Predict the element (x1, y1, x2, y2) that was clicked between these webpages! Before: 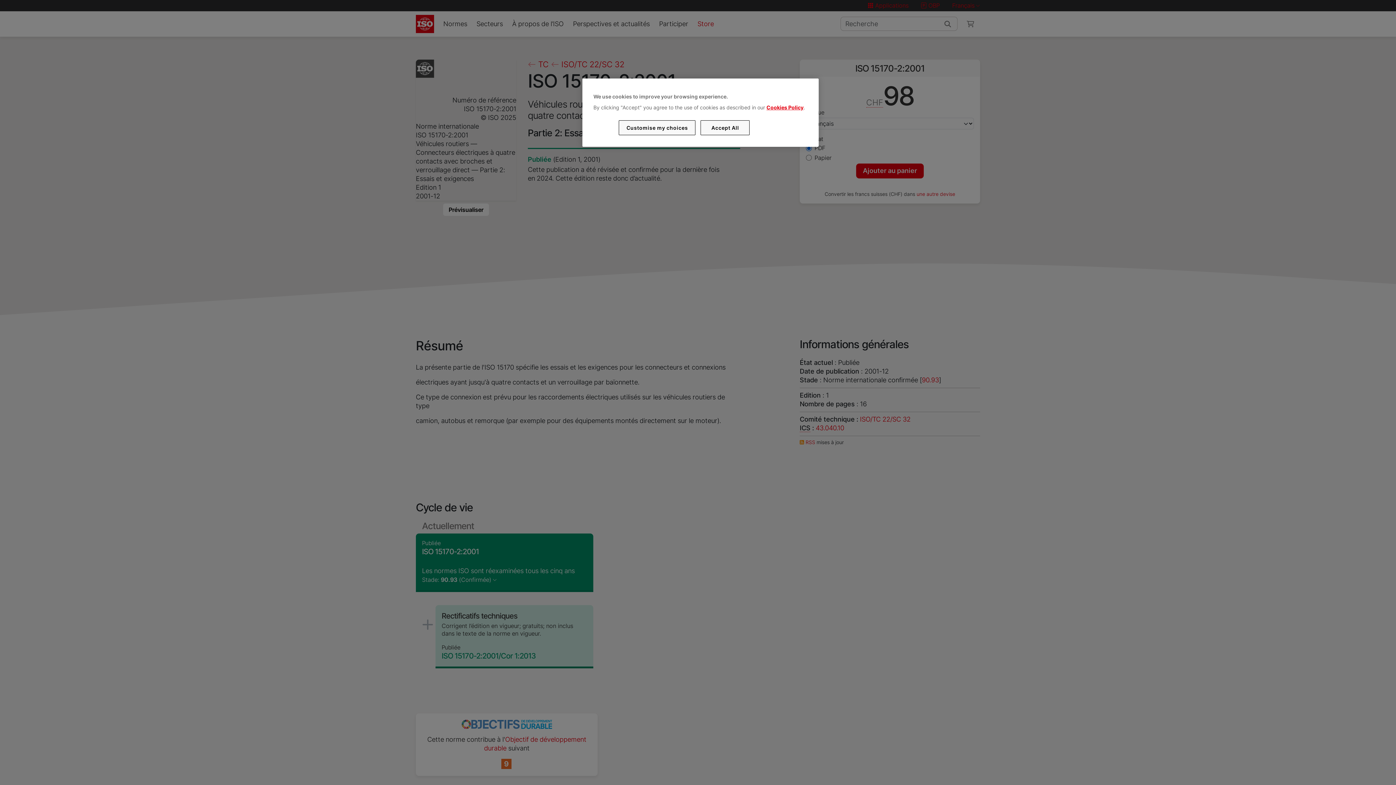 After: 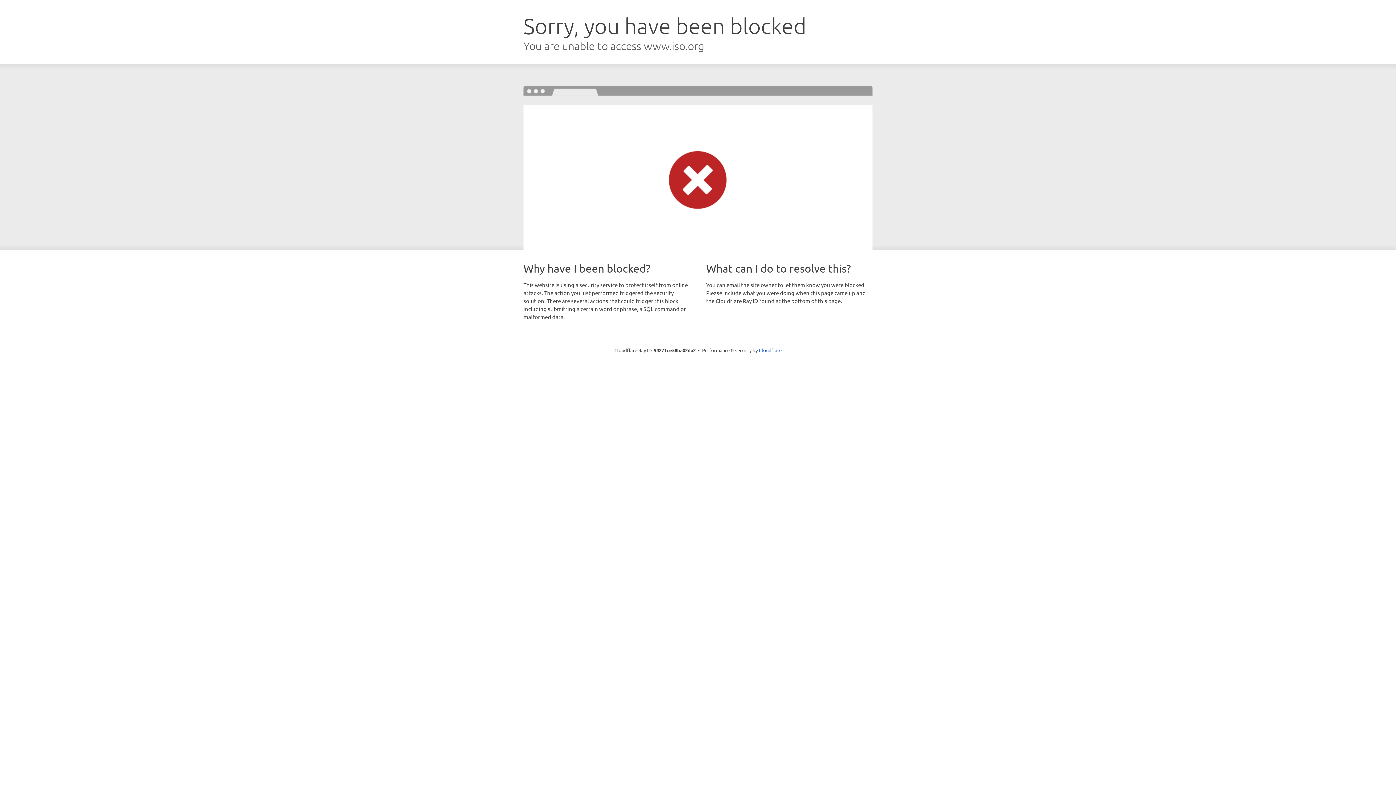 Action: bbox: (766, 104, 803, 110) label: Cookies Policy